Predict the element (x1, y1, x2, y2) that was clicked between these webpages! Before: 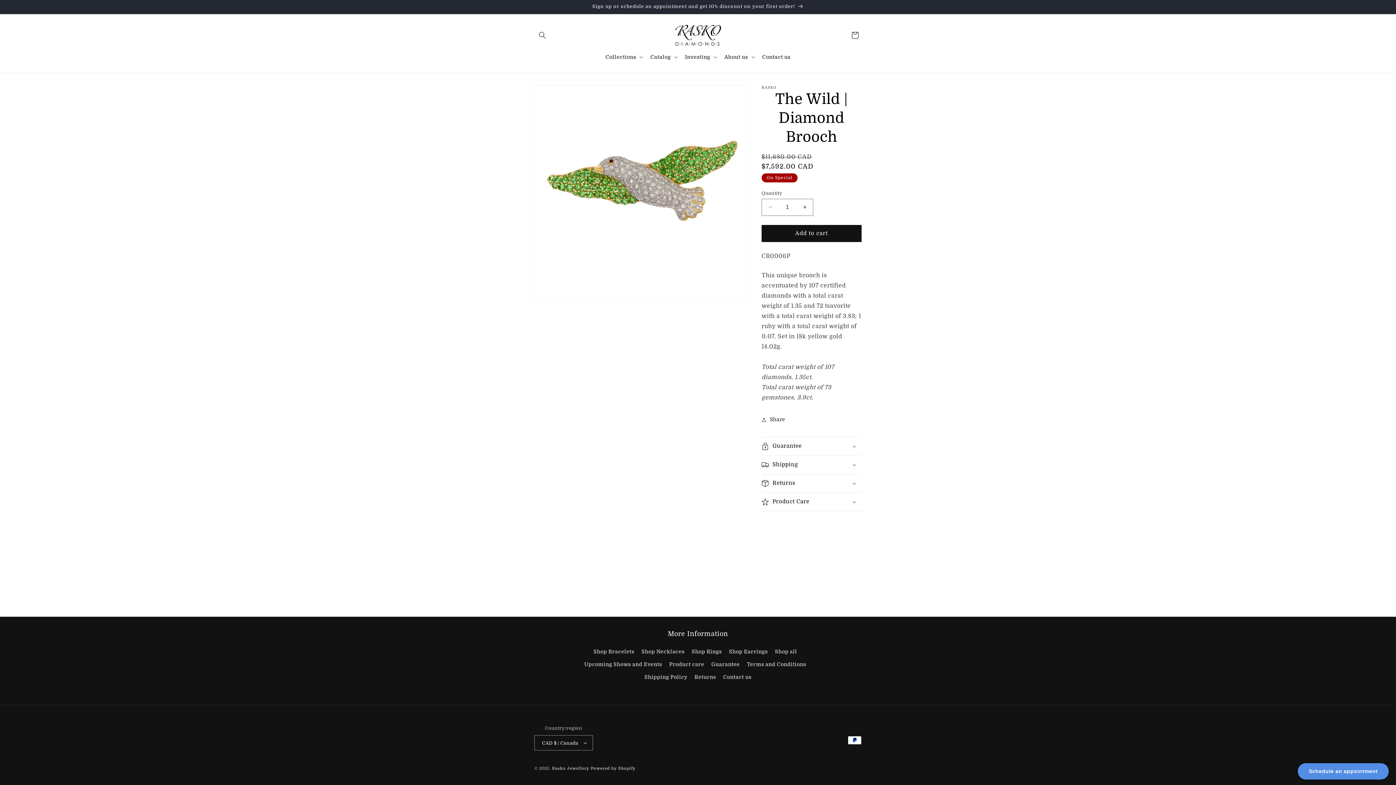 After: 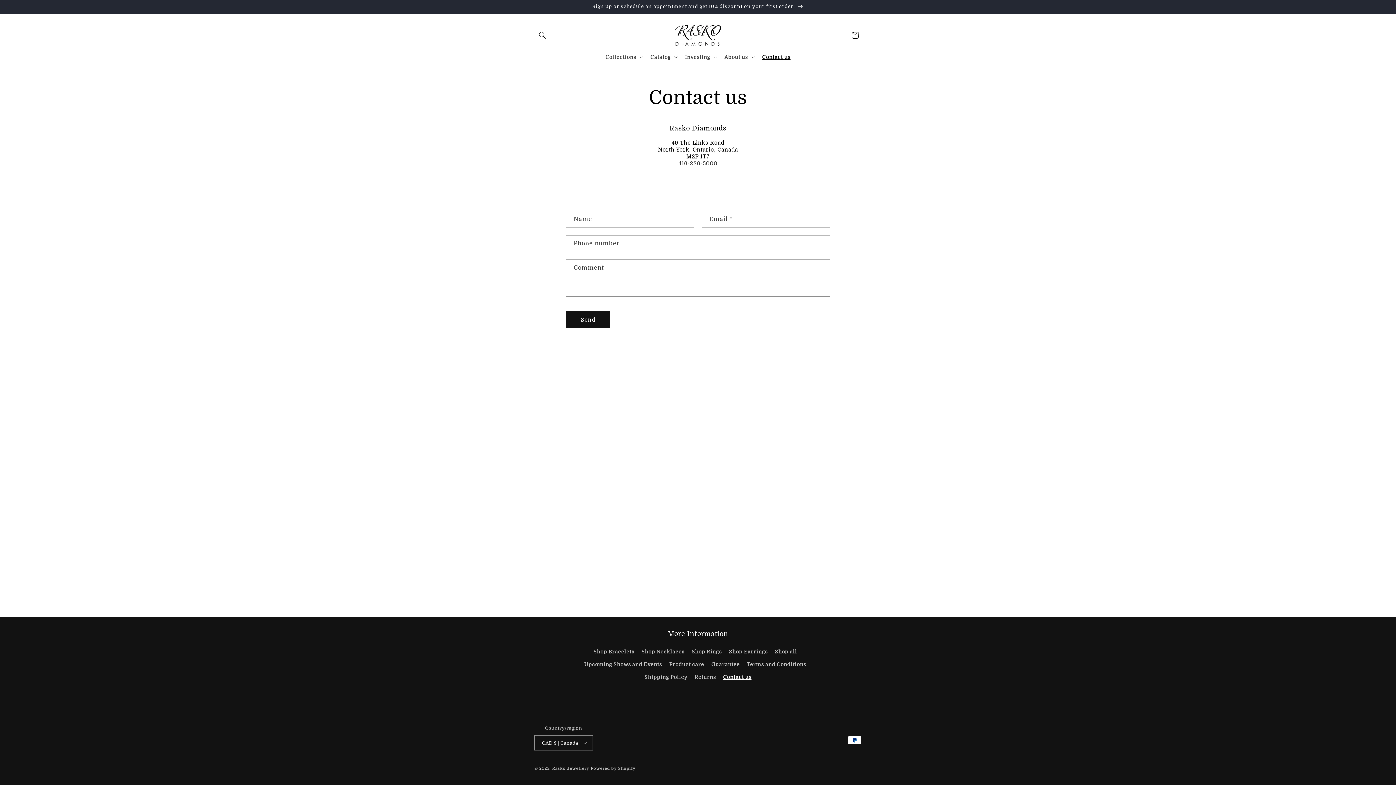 Action: label: Contact us bbox: (723, 671, 751, 684)